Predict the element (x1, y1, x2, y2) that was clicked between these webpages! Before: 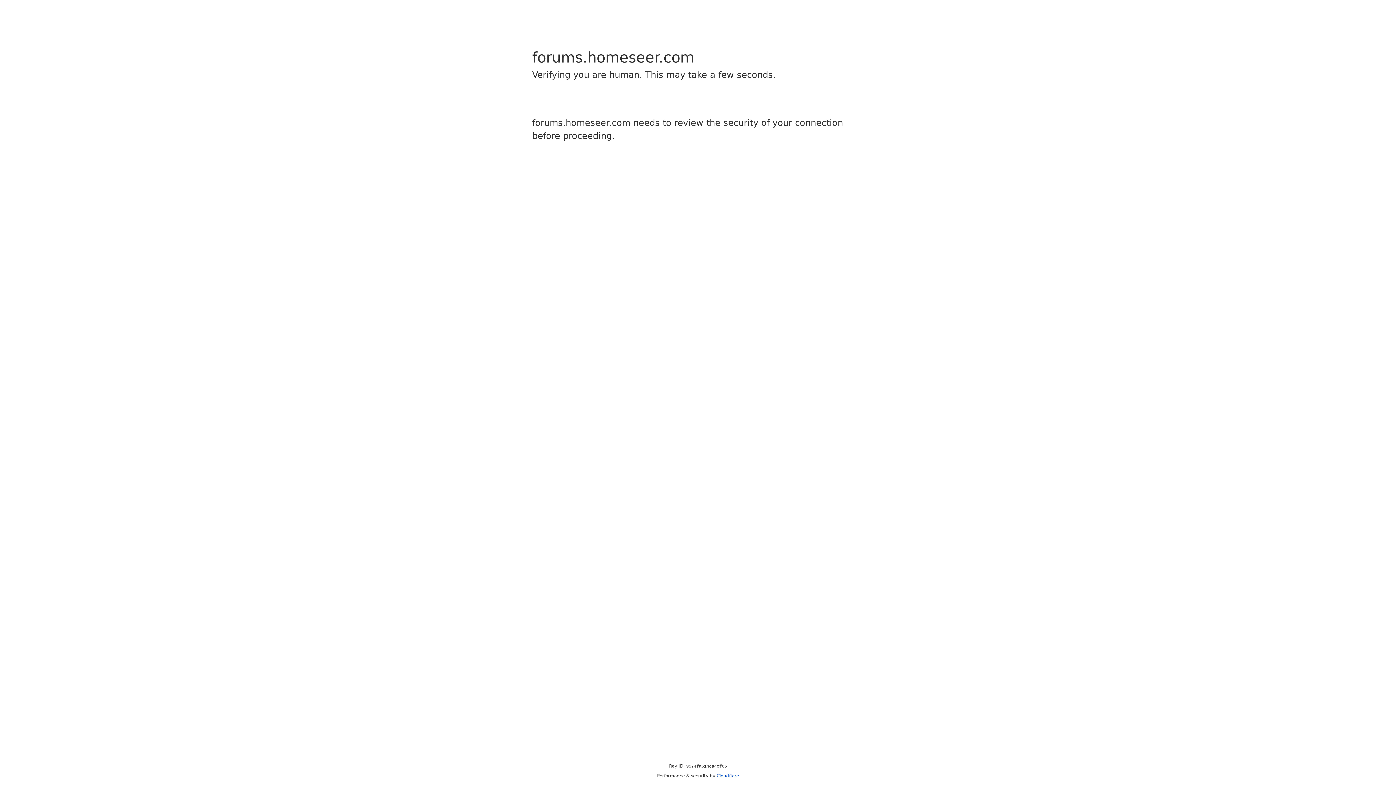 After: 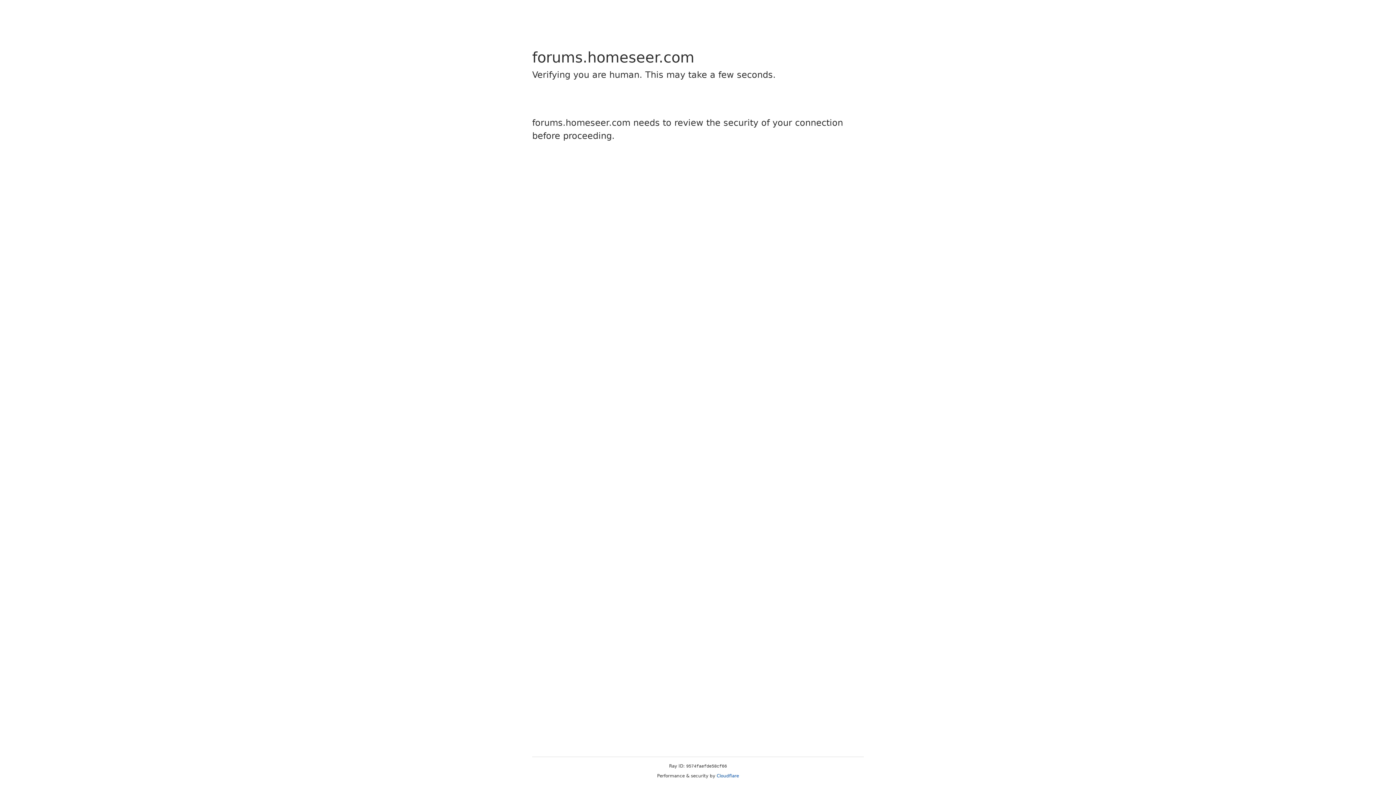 Action: bbox: (716, 773, 739, 778) label: Cloudflare